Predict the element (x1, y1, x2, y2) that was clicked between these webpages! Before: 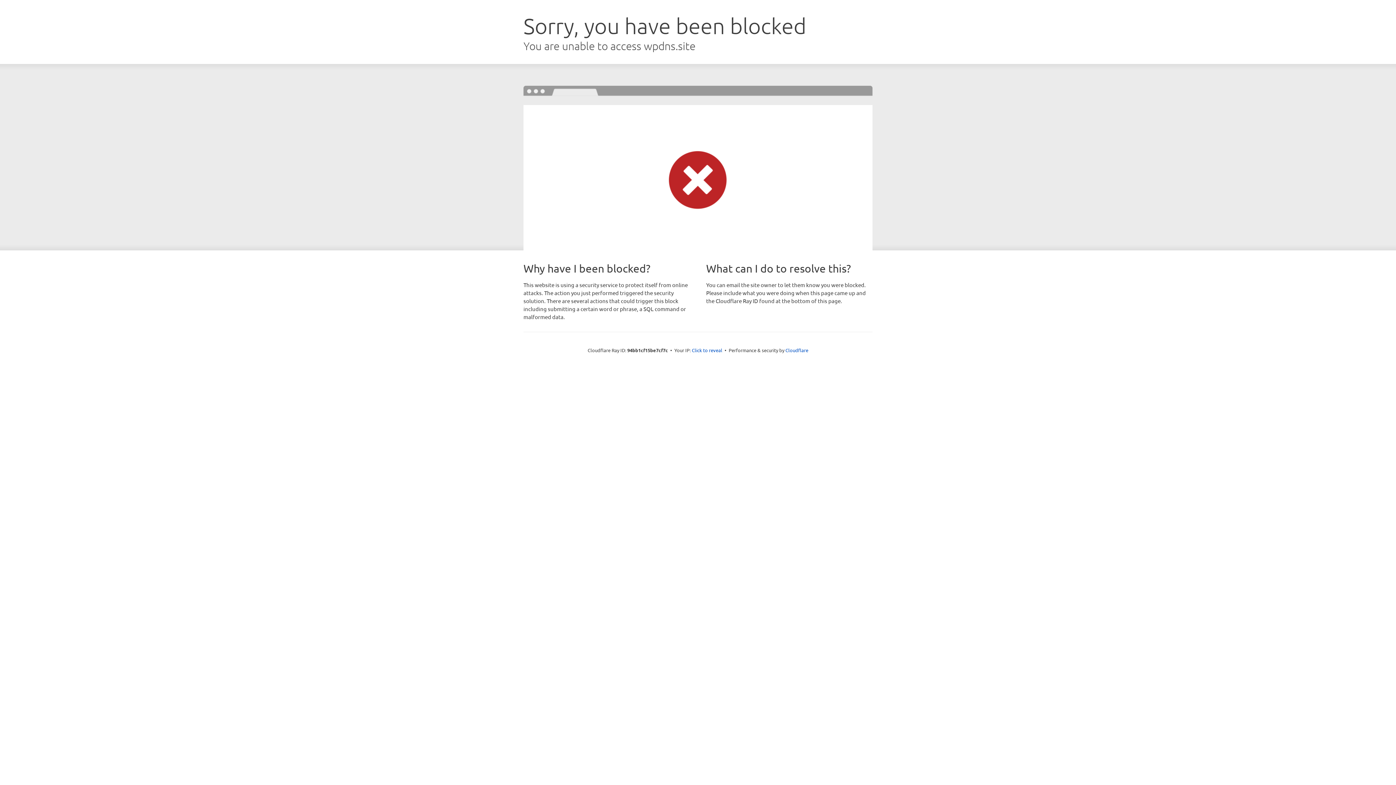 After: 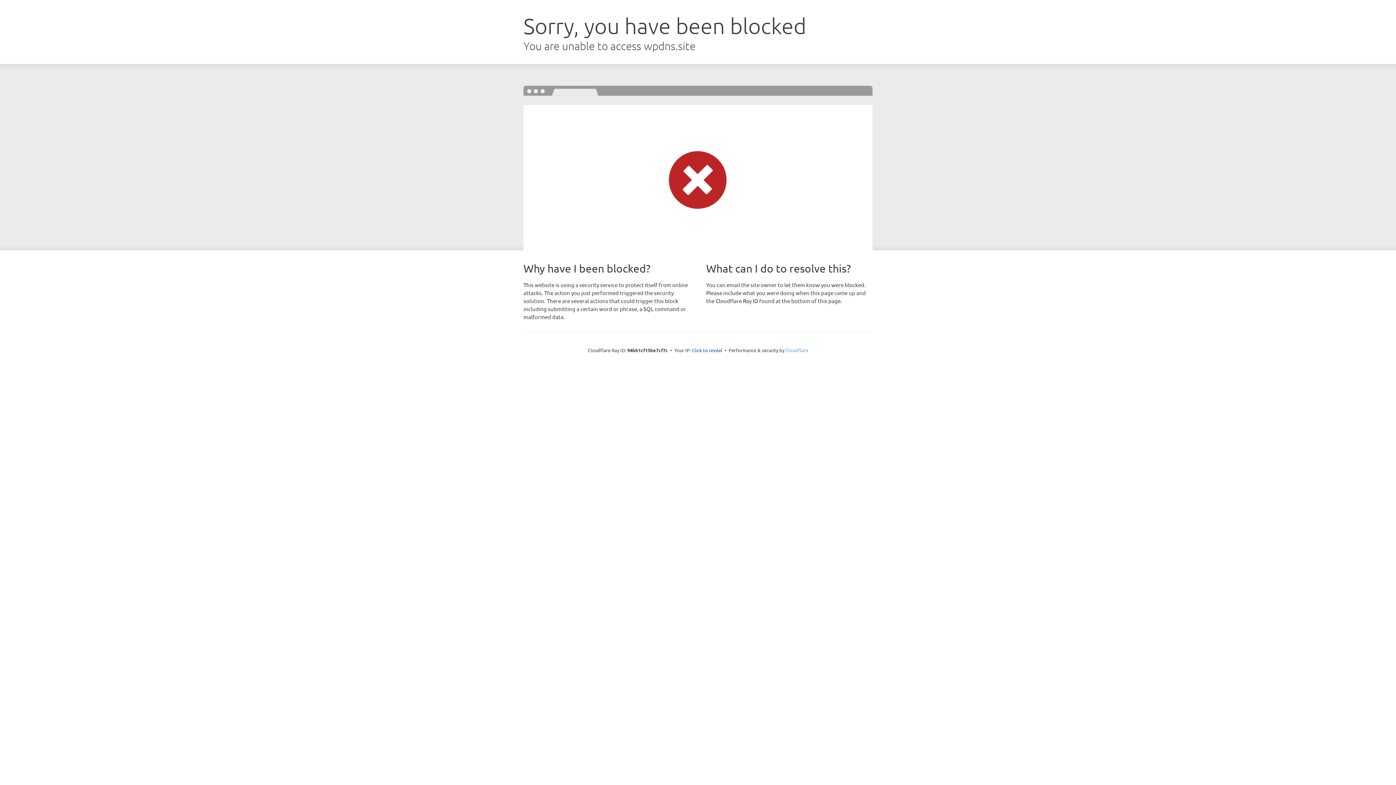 Action: bbox: (785, 347, 808, 353) label: Cloudflare